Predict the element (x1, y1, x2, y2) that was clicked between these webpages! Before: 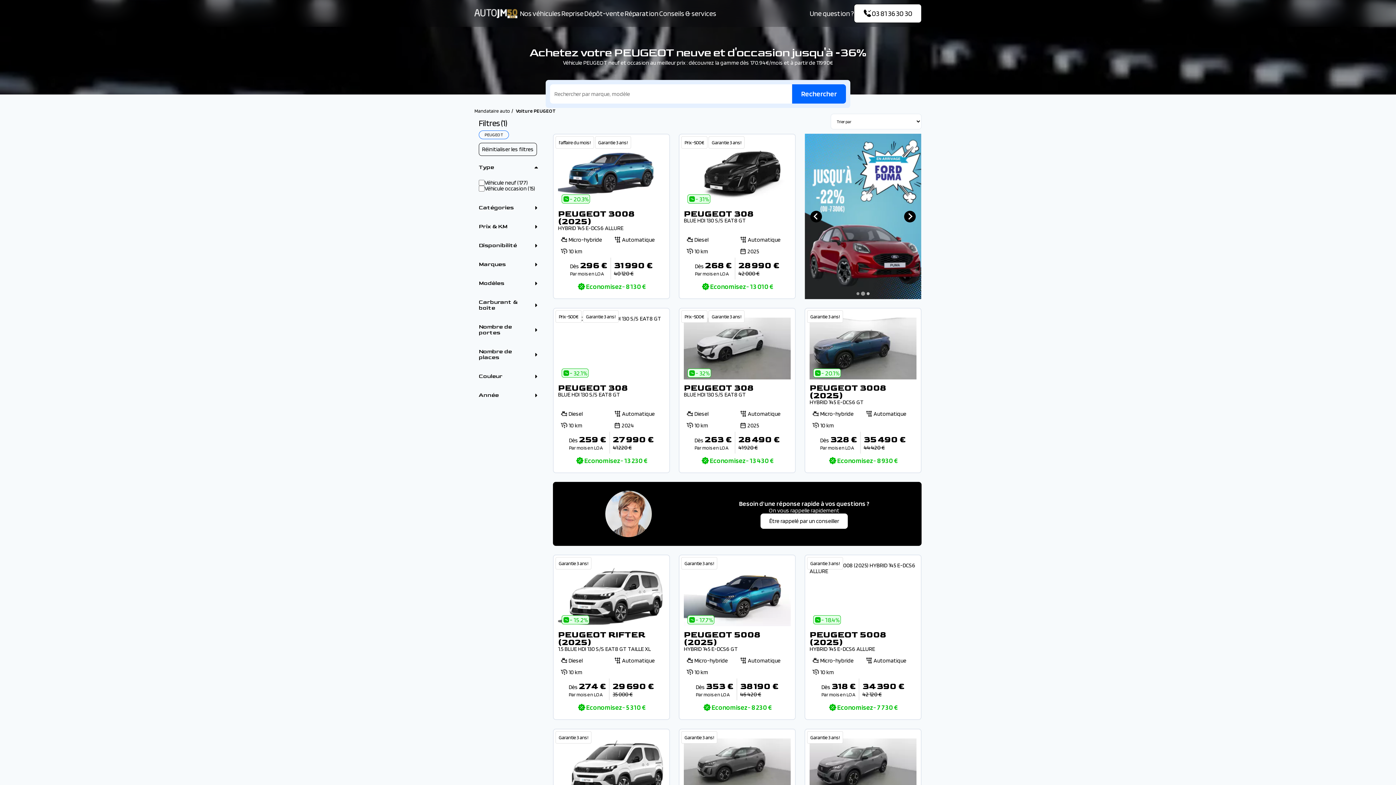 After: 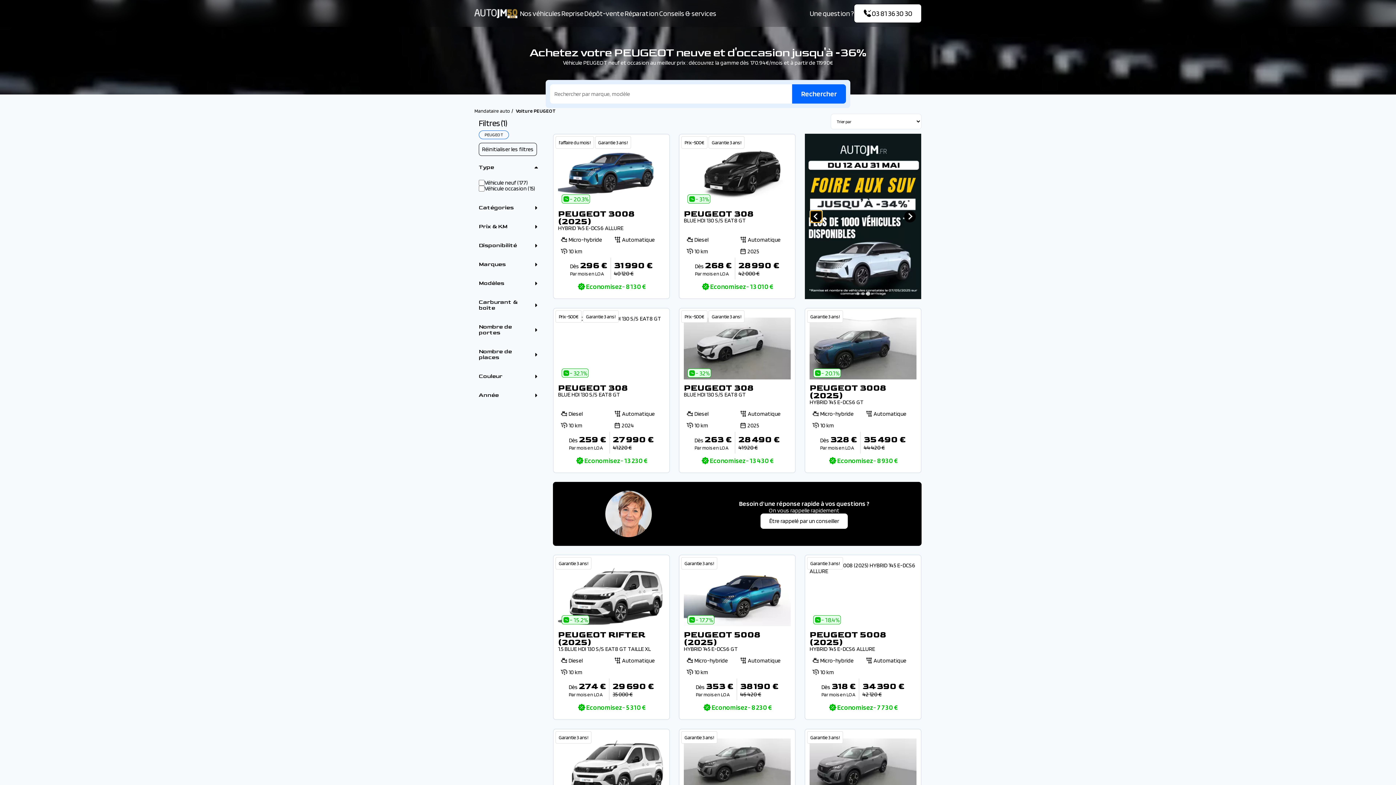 Action: label: Go to last slide bbox: (810, 210, 822, 222)